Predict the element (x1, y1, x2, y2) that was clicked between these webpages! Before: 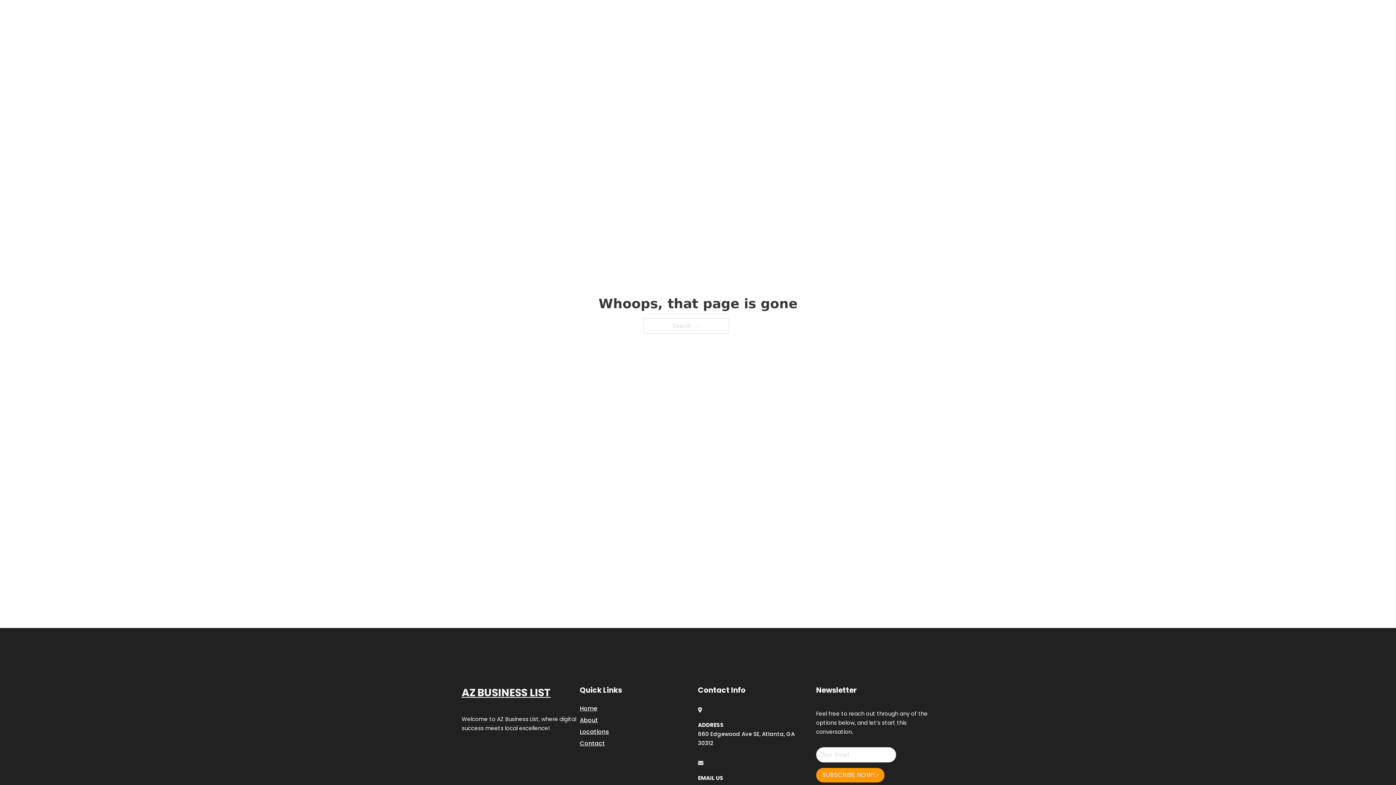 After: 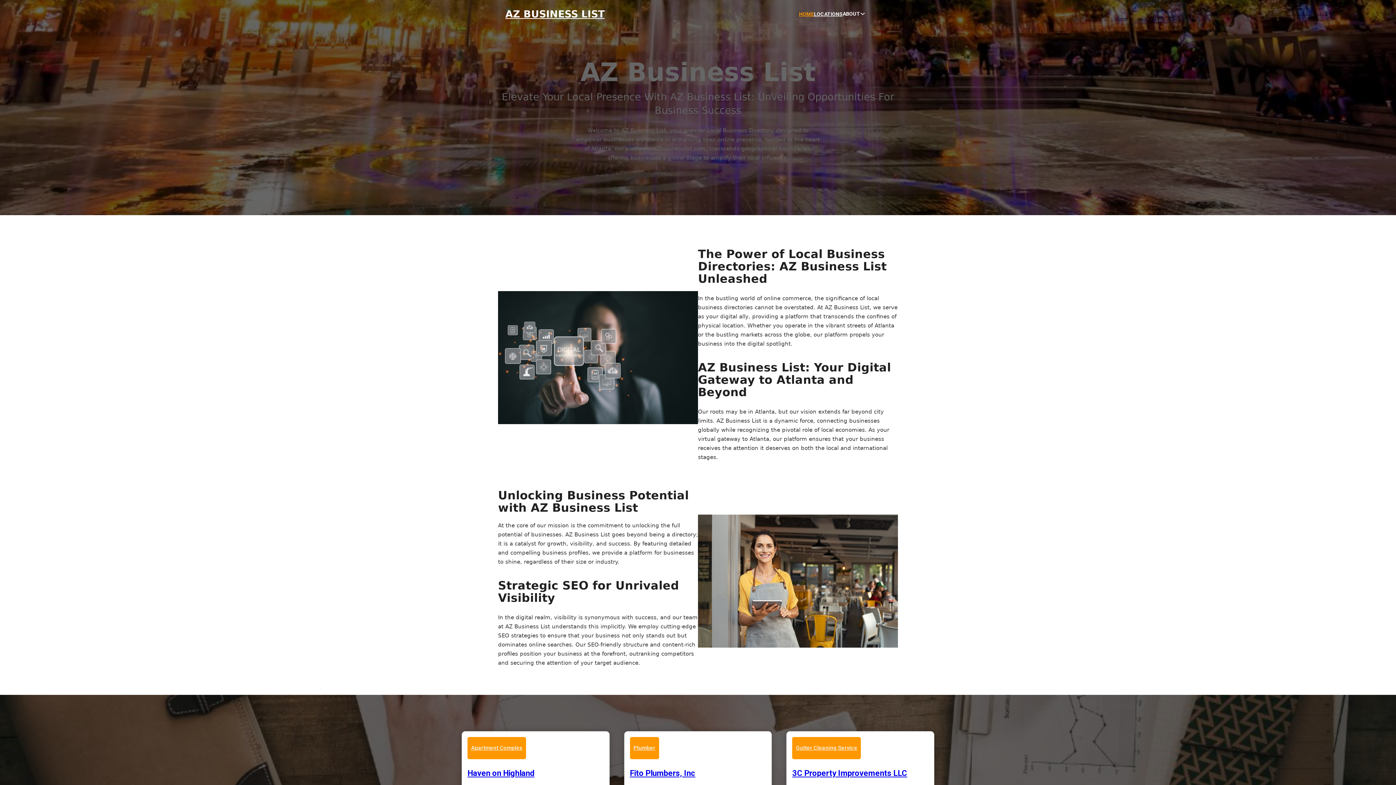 Action: label: Home bbox: (580, 703, 597, 713)